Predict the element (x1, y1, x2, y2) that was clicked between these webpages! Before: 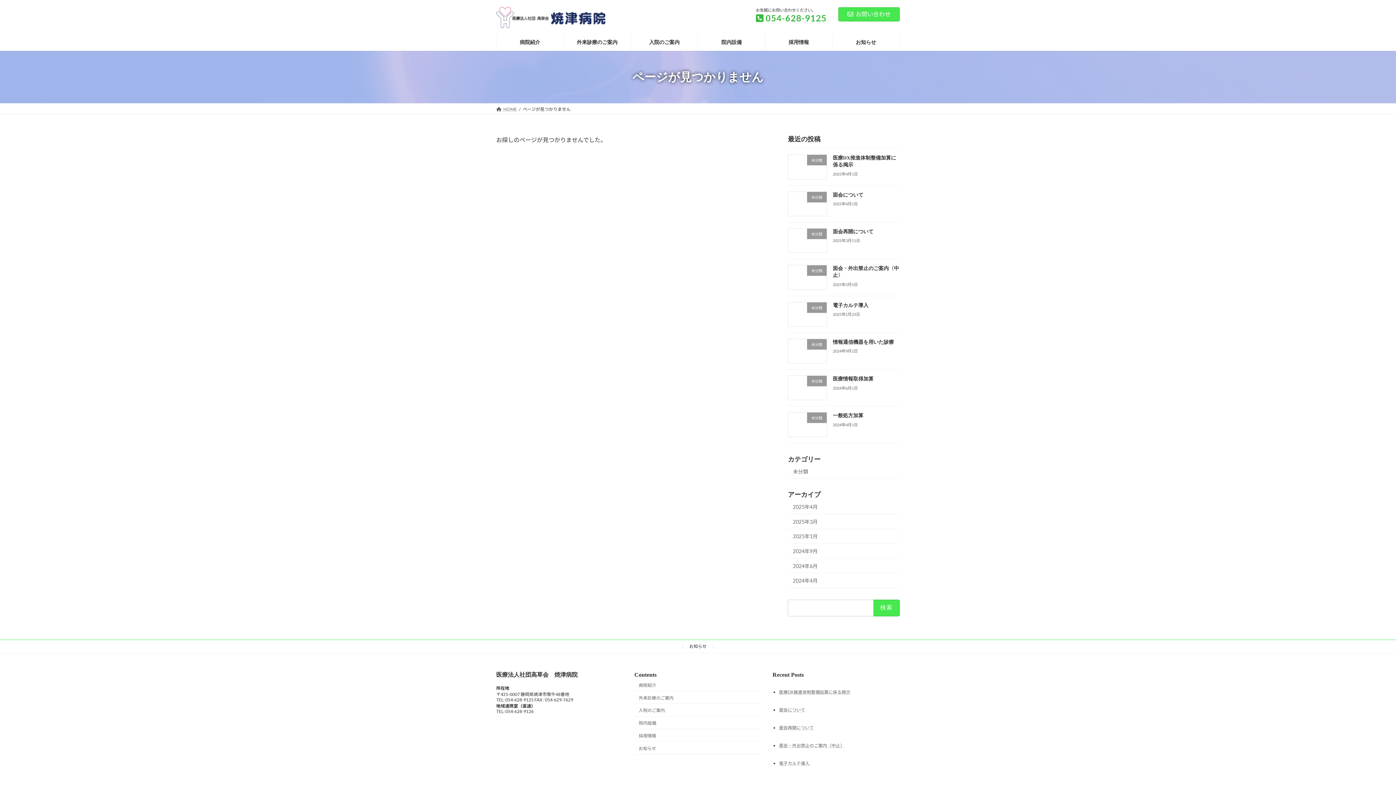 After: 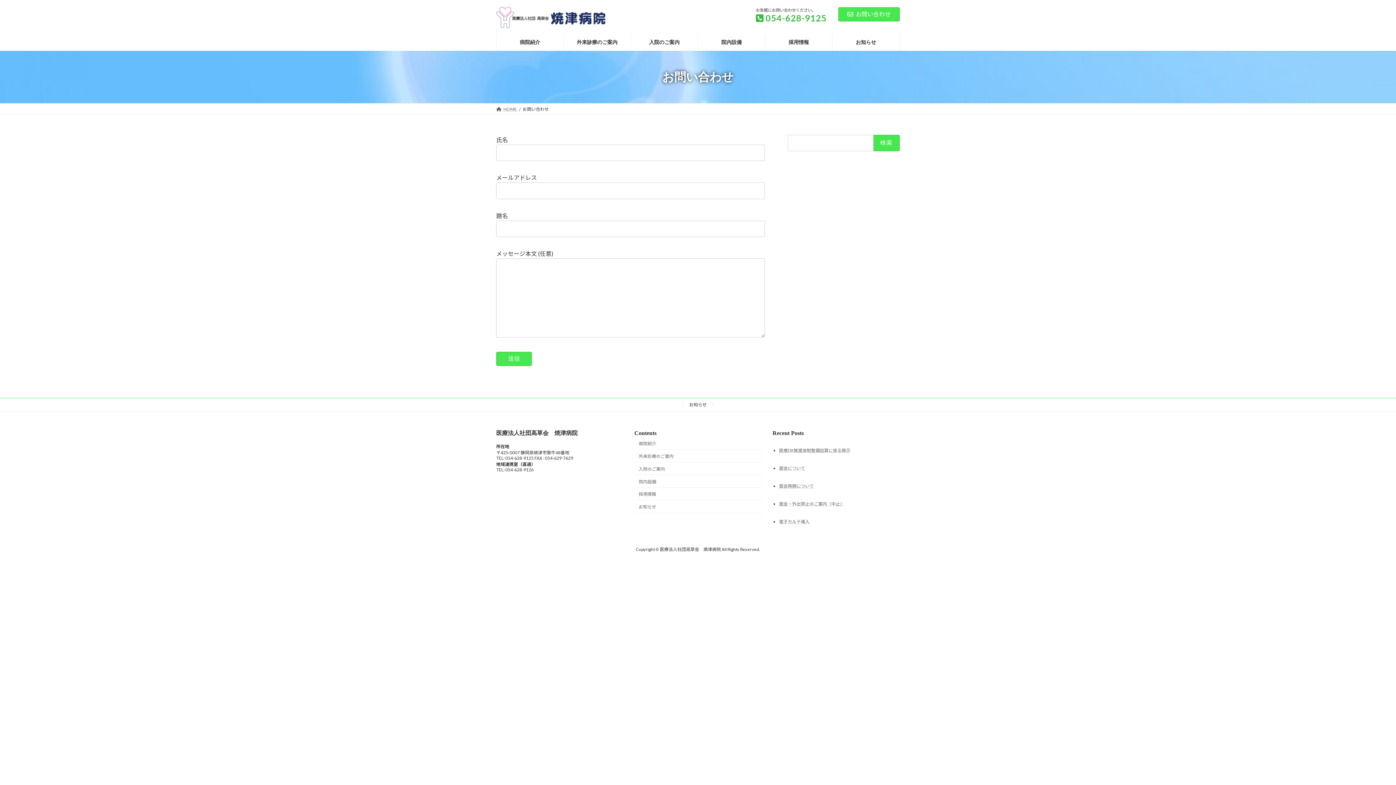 Action: label: お問い合わせ bbox: (838, 7, 900, 21)